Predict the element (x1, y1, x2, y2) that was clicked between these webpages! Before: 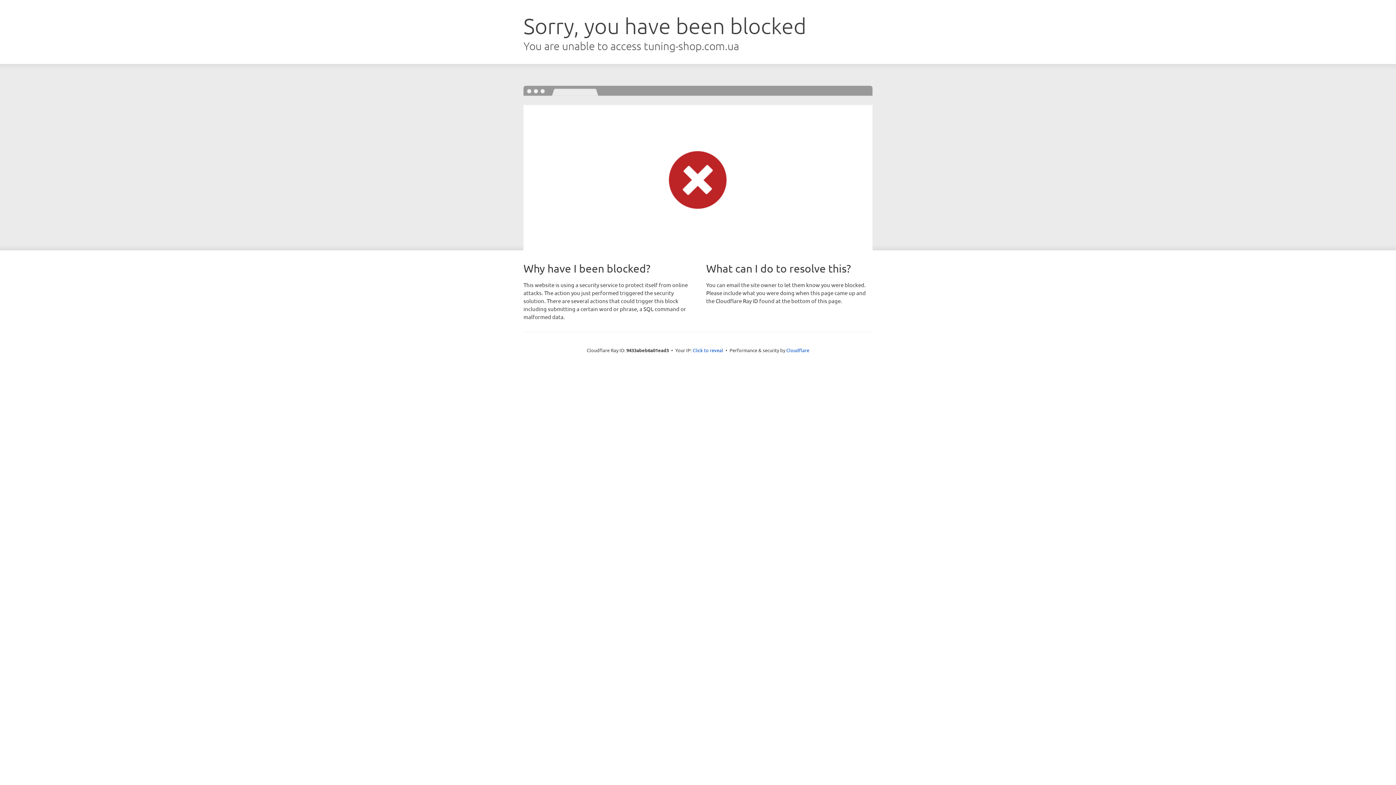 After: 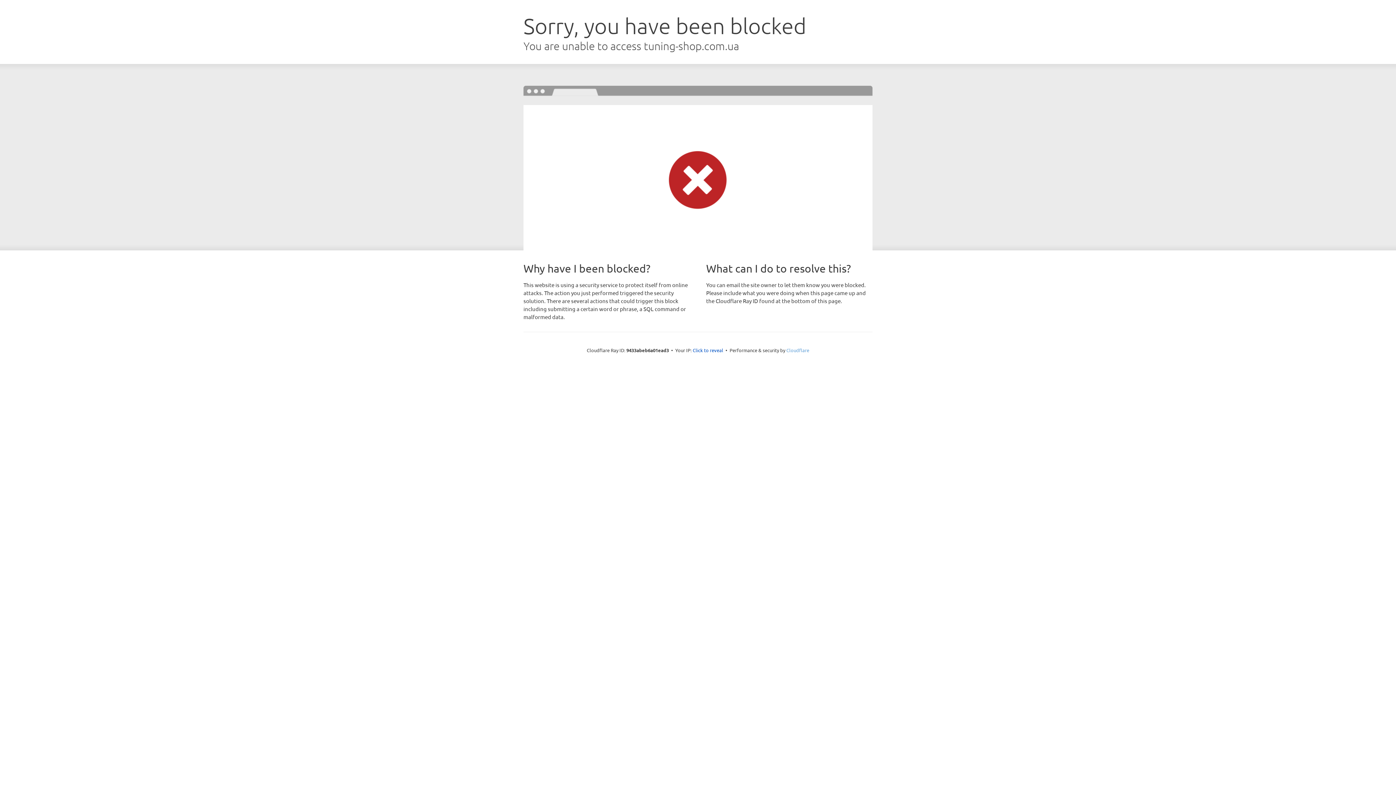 Action: label: Cloudflare bbox: (786, 347, 809, 353)